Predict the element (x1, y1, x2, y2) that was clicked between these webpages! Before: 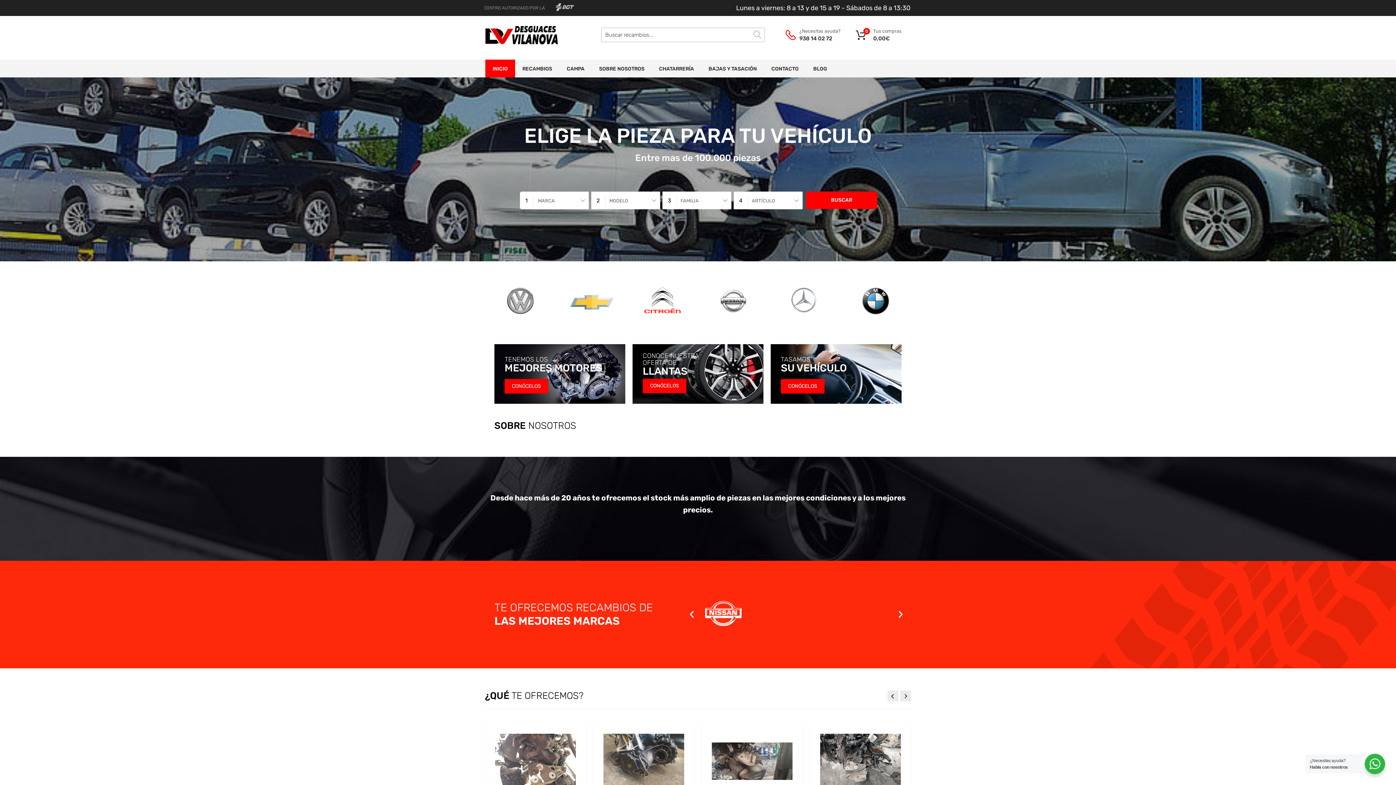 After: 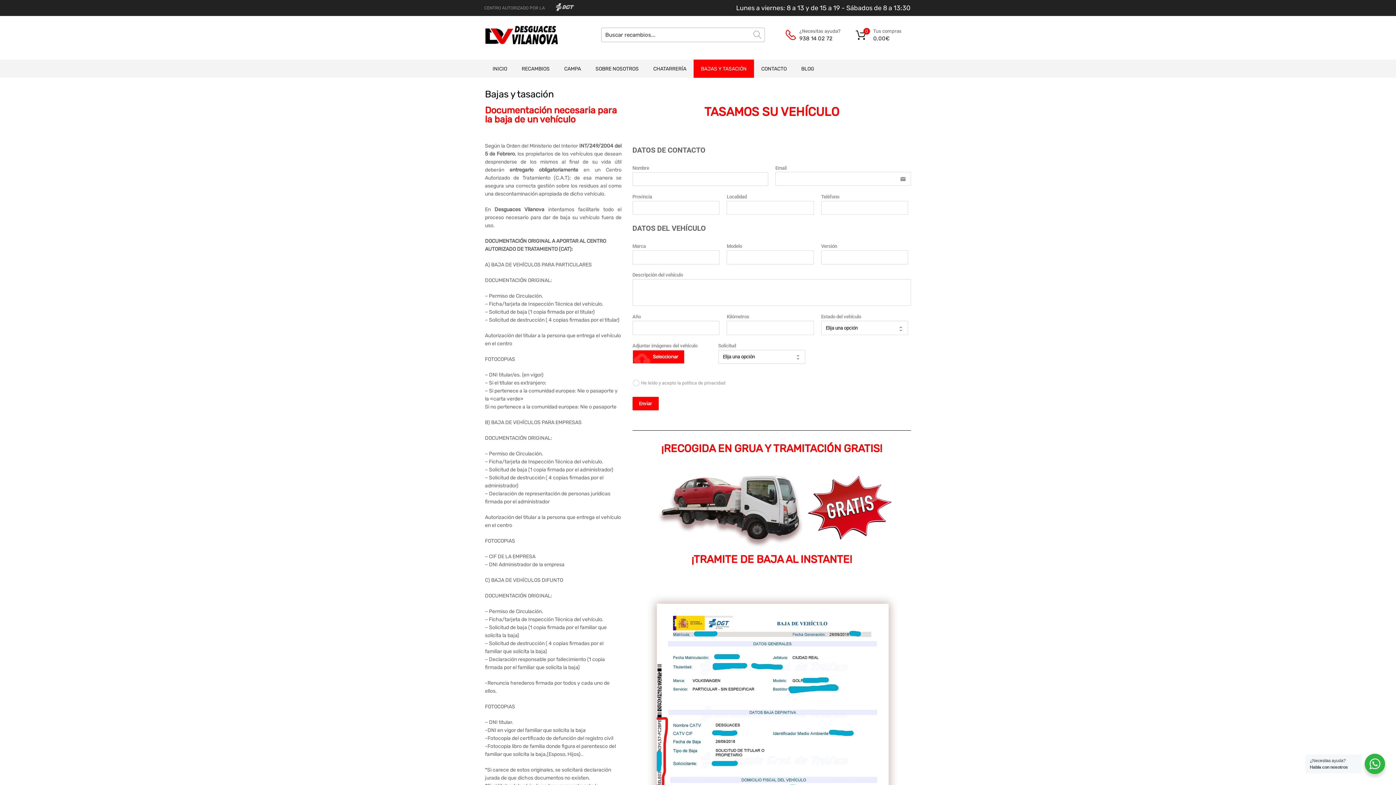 Action: bbox: (701, 59, 764, 77) label: BAJAS Y TASACIÓN